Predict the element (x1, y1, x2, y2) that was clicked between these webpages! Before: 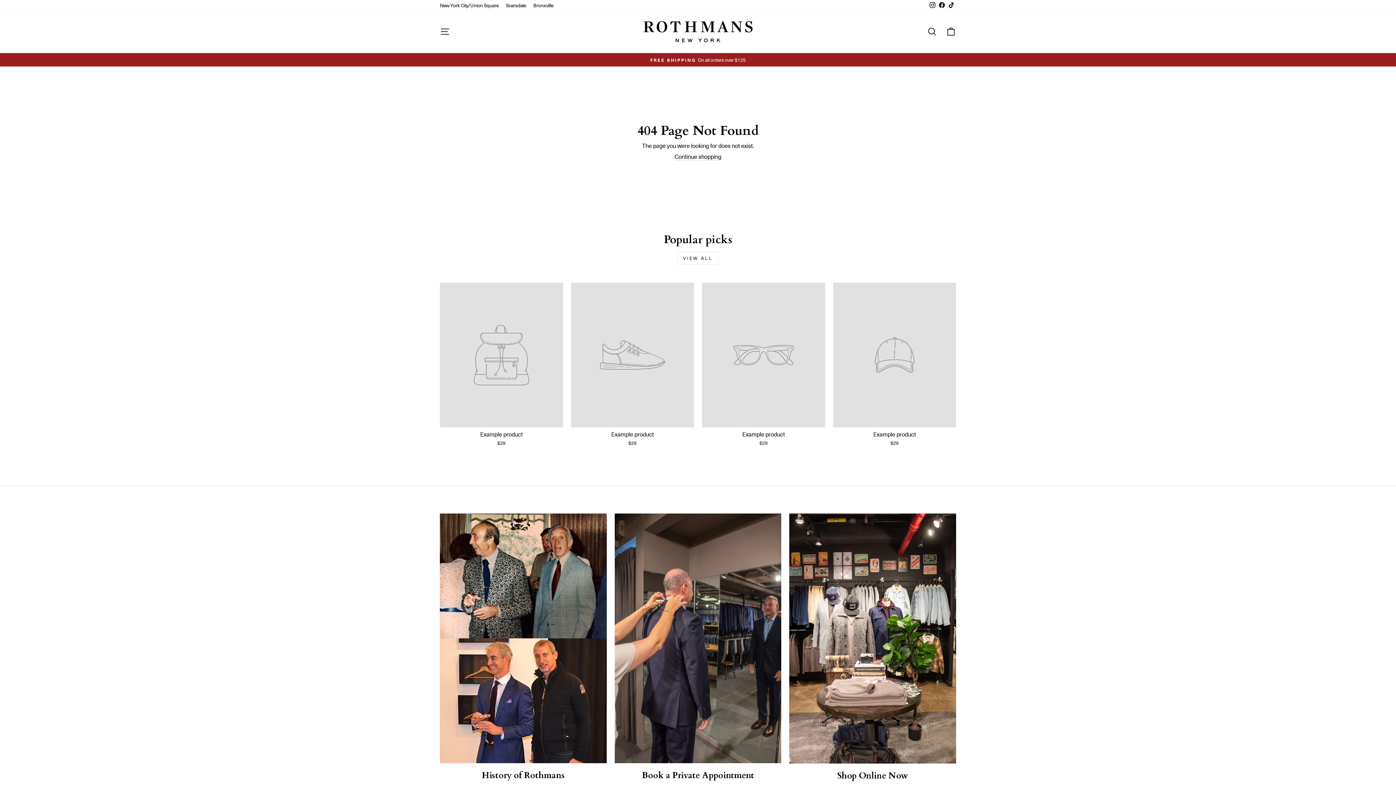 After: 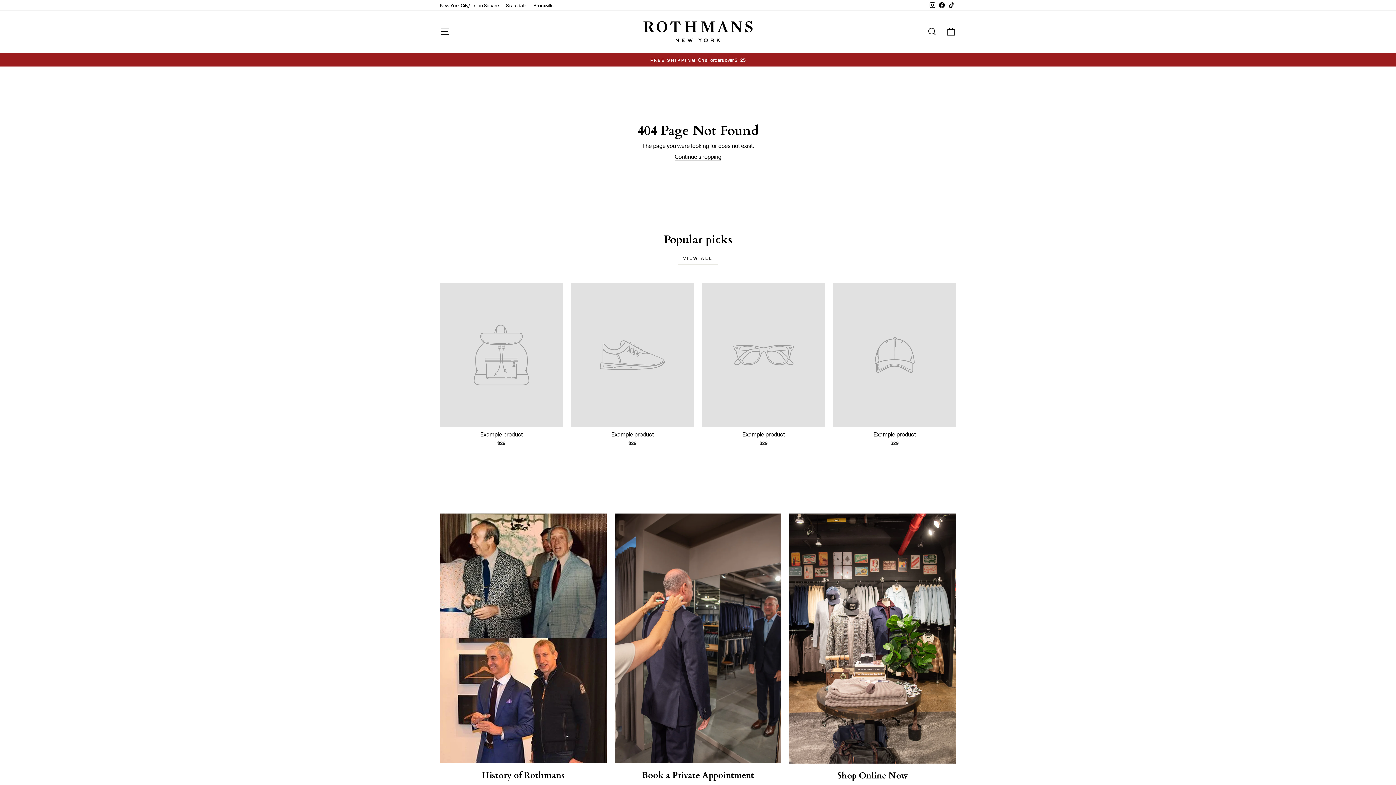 Action: bbox: (702, 282, 825, 448) label: Example product
$29